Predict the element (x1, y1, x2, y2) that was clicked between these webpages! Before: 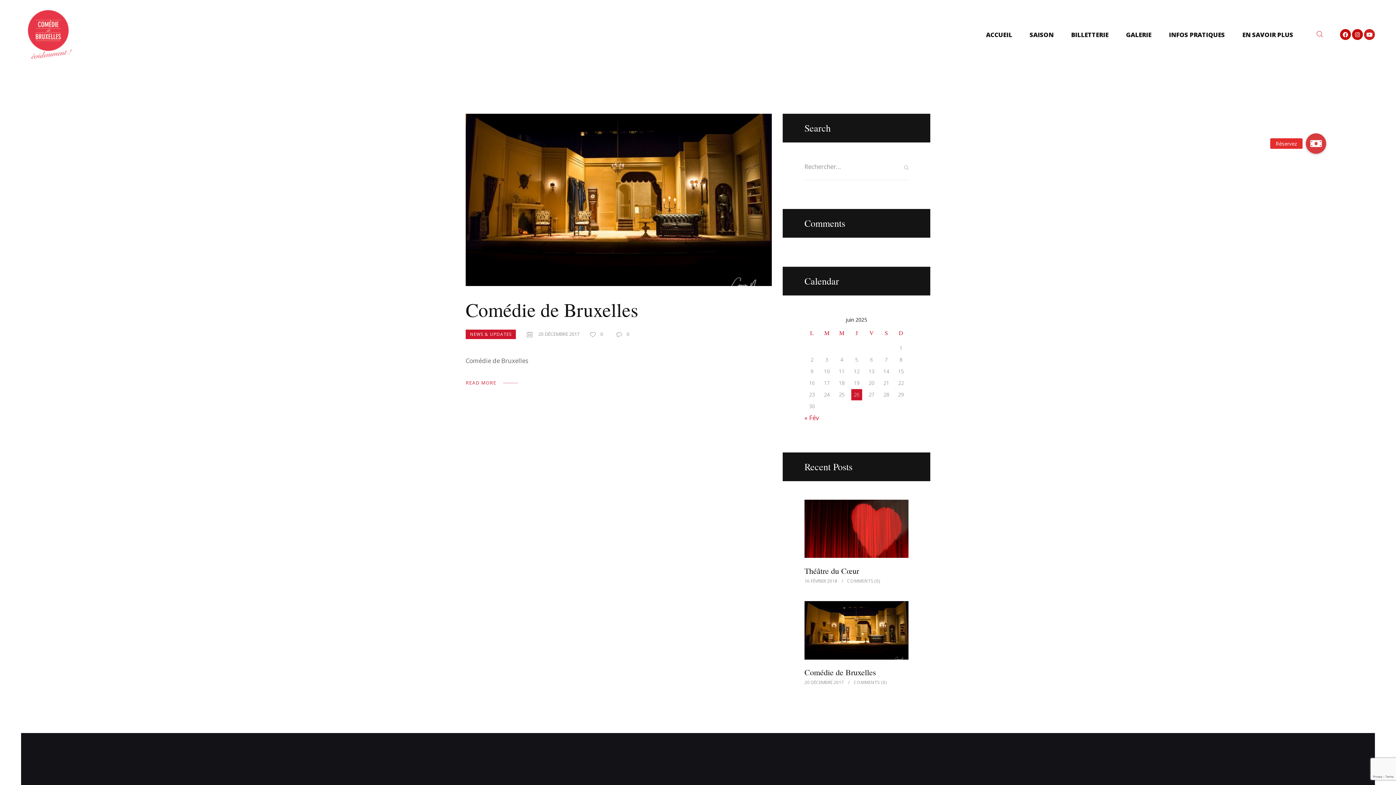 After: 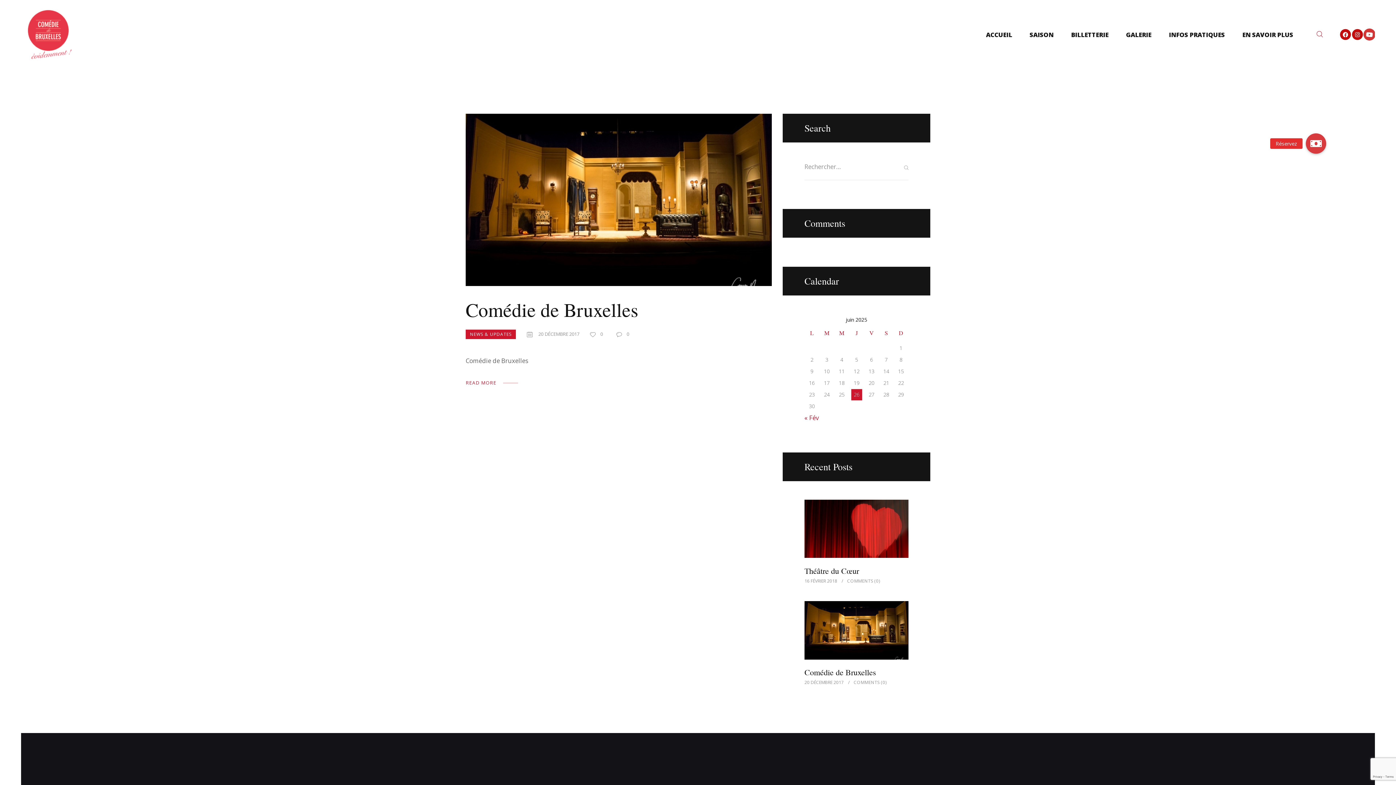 Action: bbox: (1364, 29, 1375, 40) label: Youtube